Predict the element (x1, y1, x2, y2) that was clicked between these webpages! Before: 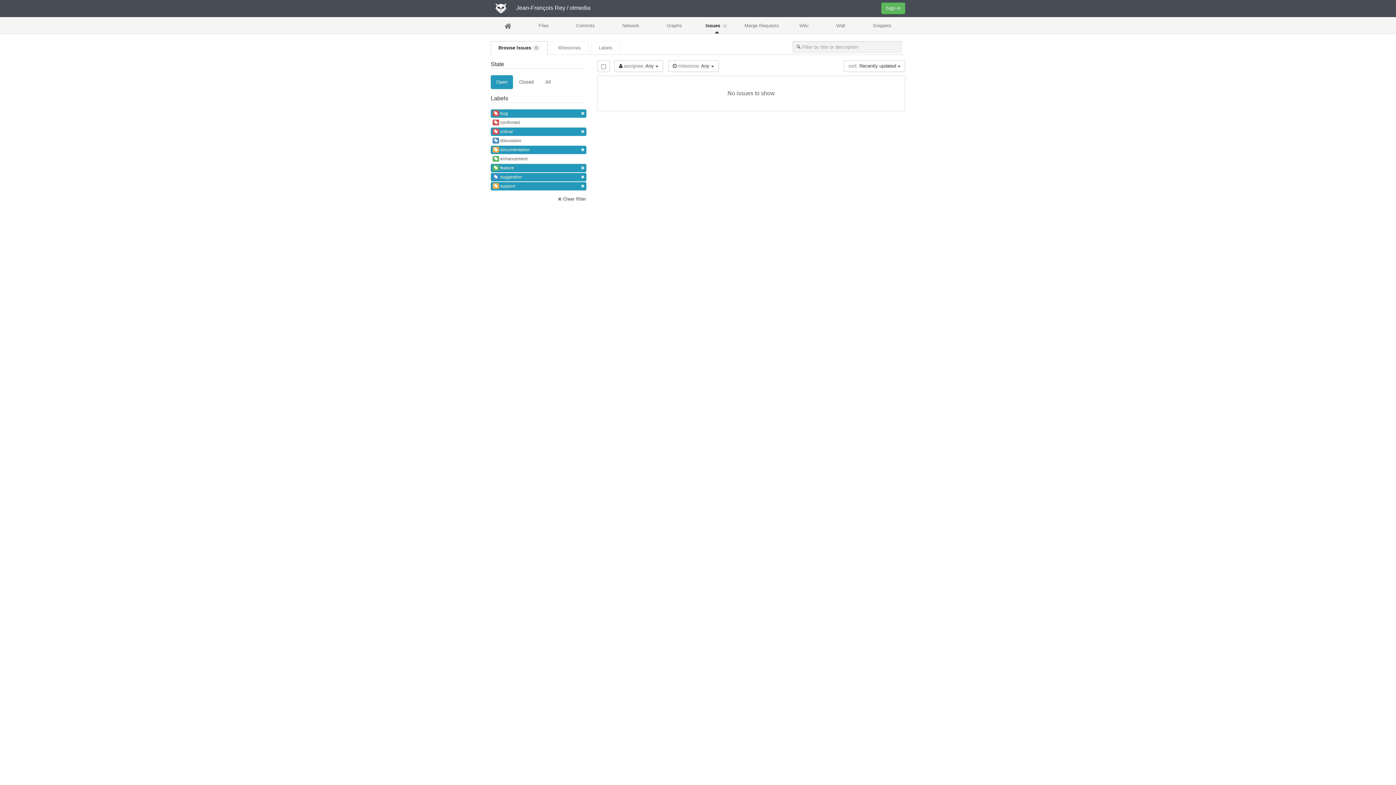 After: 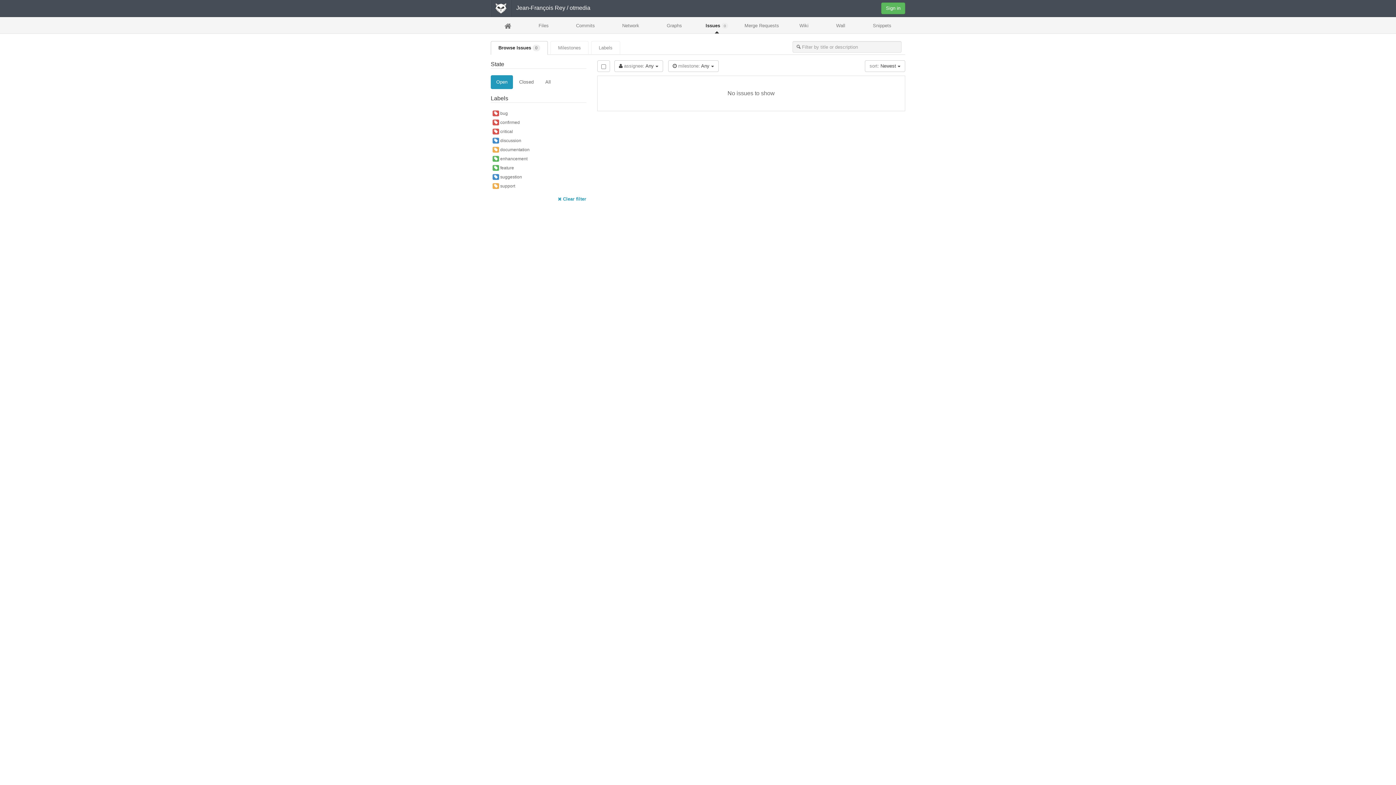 Action: label:  Clear filter bbox: (558, 196, 586, 202)